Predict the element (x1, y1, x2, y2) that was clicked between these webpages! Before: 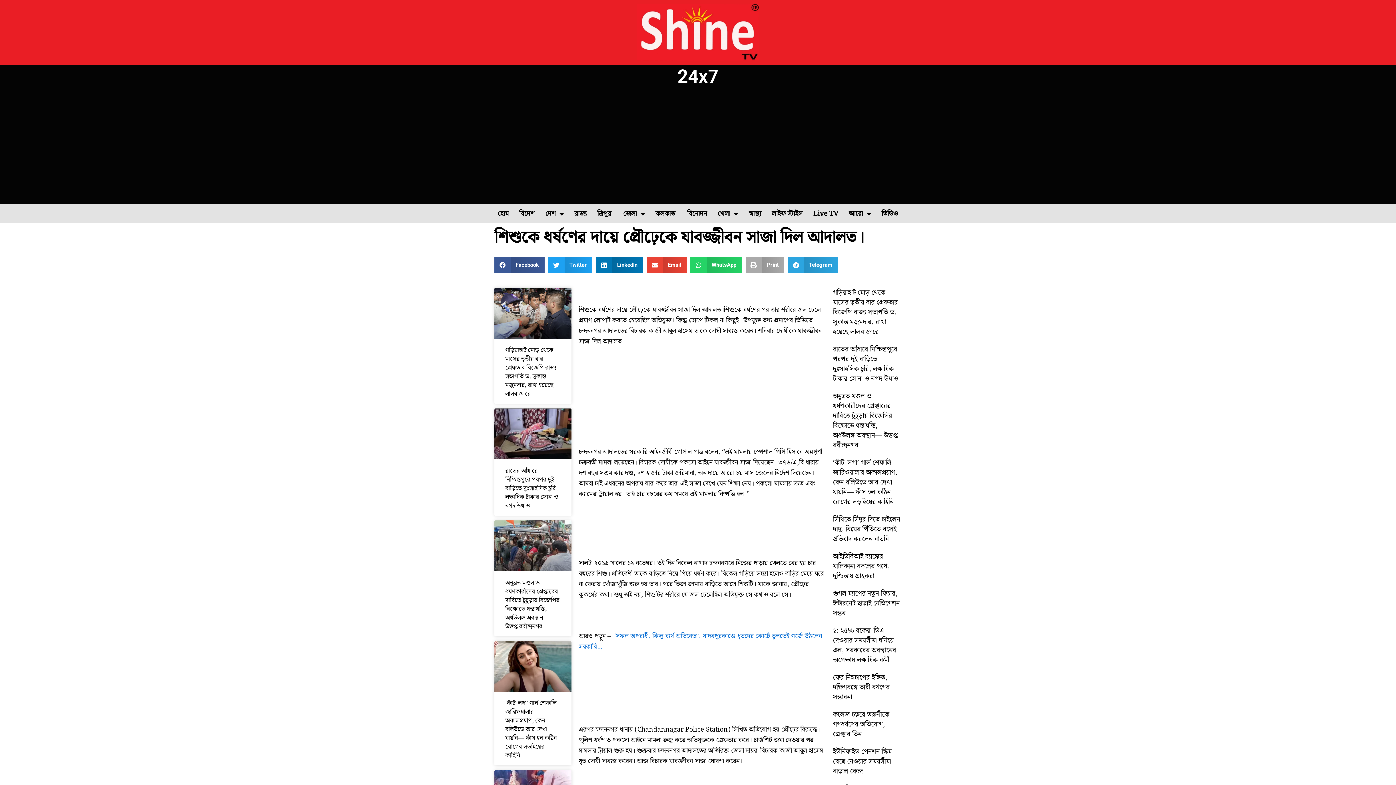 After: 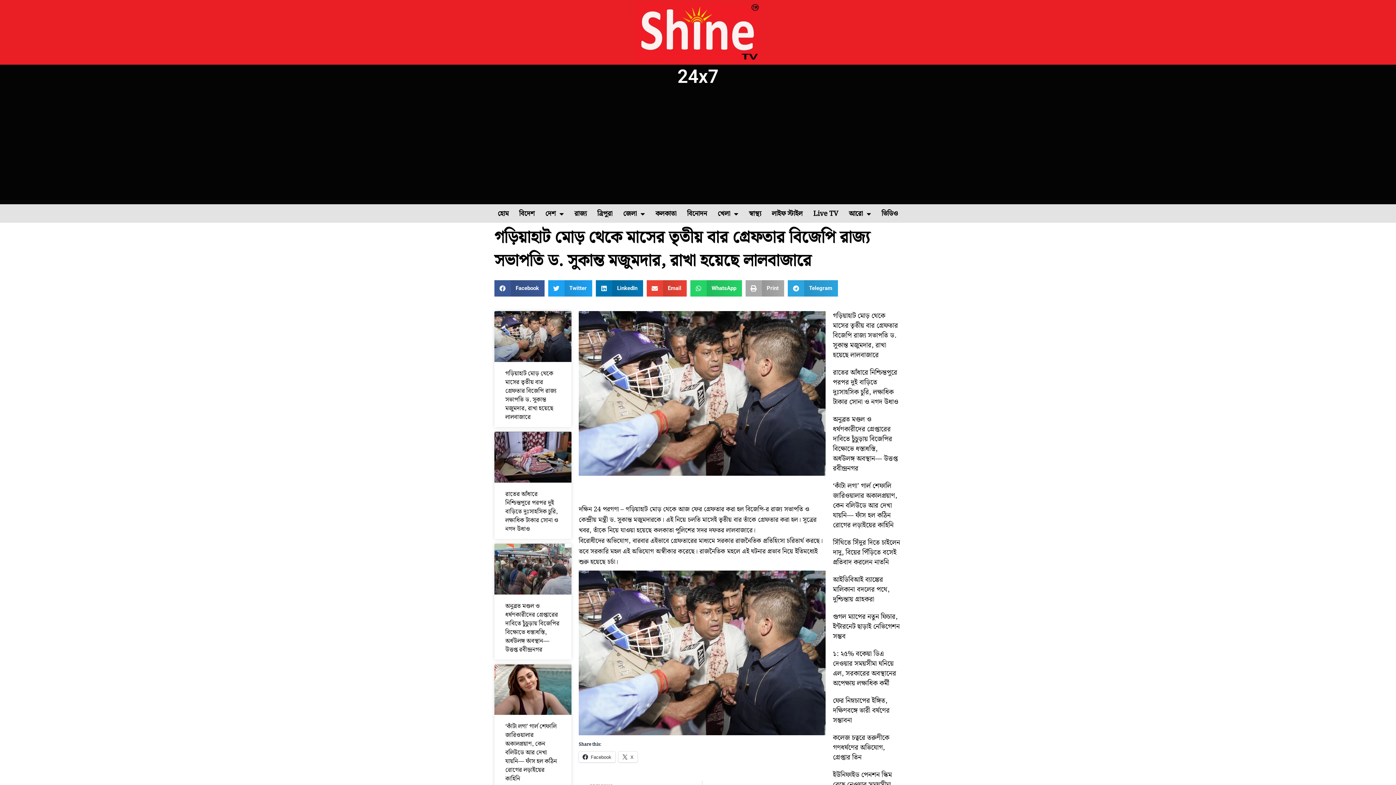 Action: bbox: (505, 345, 556, 399) label: গড়িয়াহাট মোড় থেকে মাসের তৃতীয় বার গ্রেফতার বিজেপি রাজ্য সভাপতি ড. সুকান্ত মজুমদার, রাখা হয়েছে লালবাজারে